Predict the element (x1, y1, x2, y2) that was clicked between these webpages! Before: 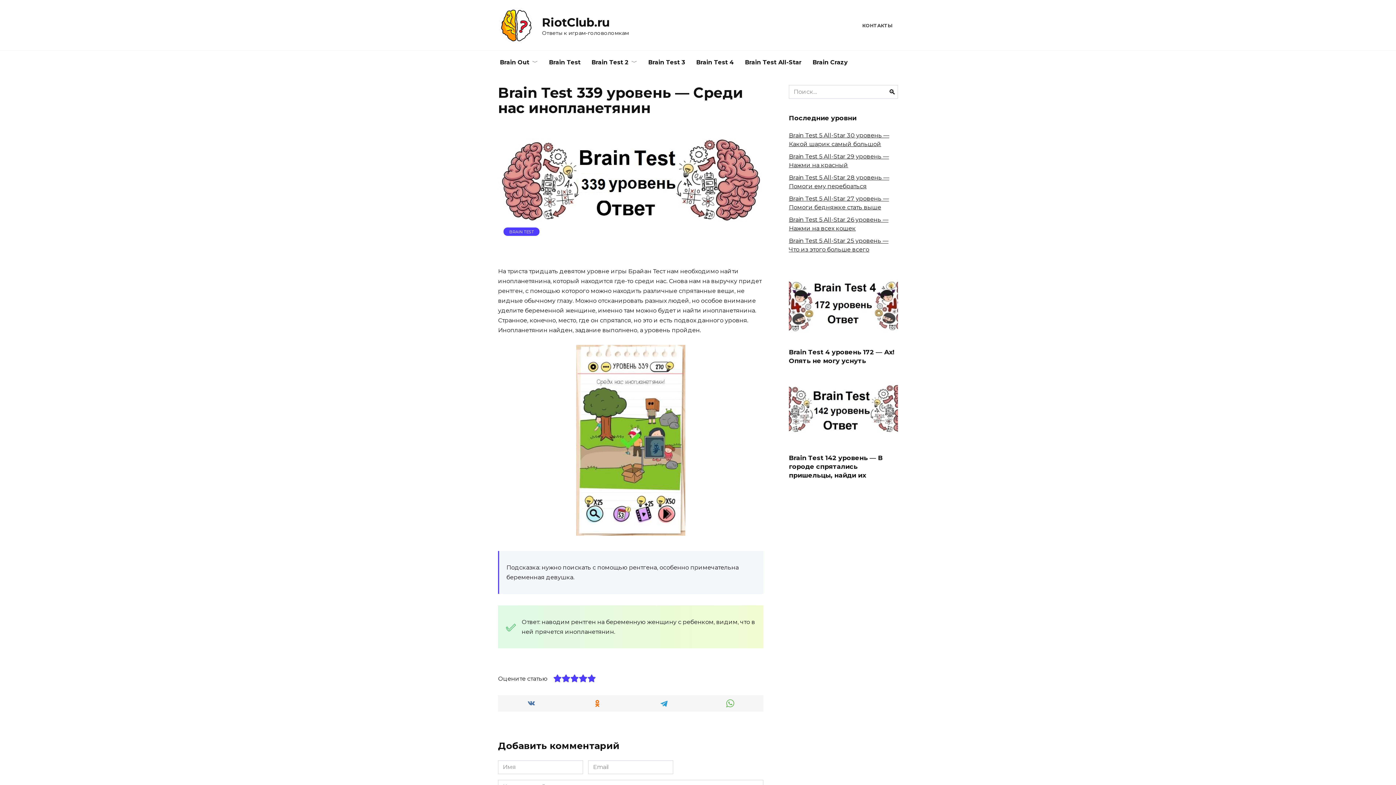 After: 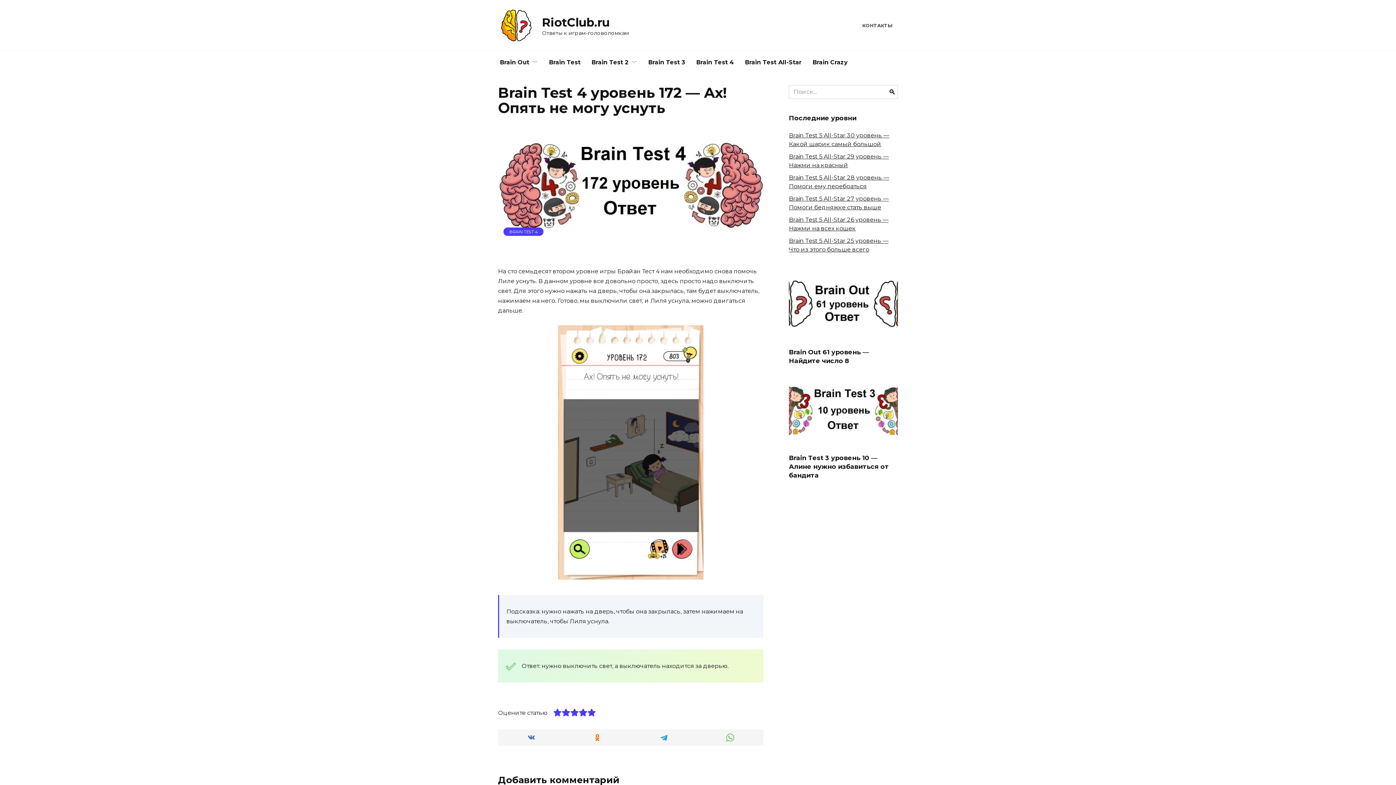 Action: label: Brain Test 4 уровень 172 — Ах! Опять не могу уснуть bbox: (789, 347, 894, 365)